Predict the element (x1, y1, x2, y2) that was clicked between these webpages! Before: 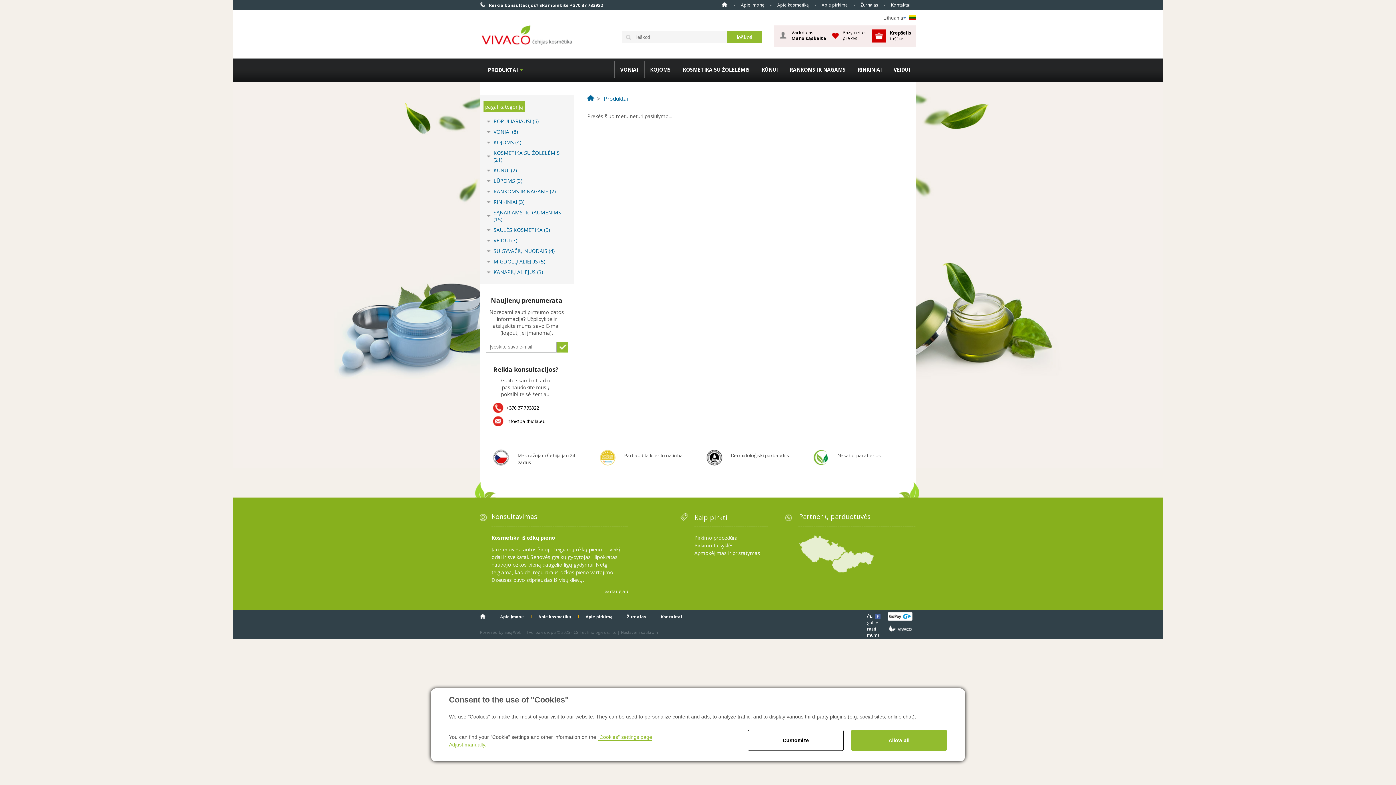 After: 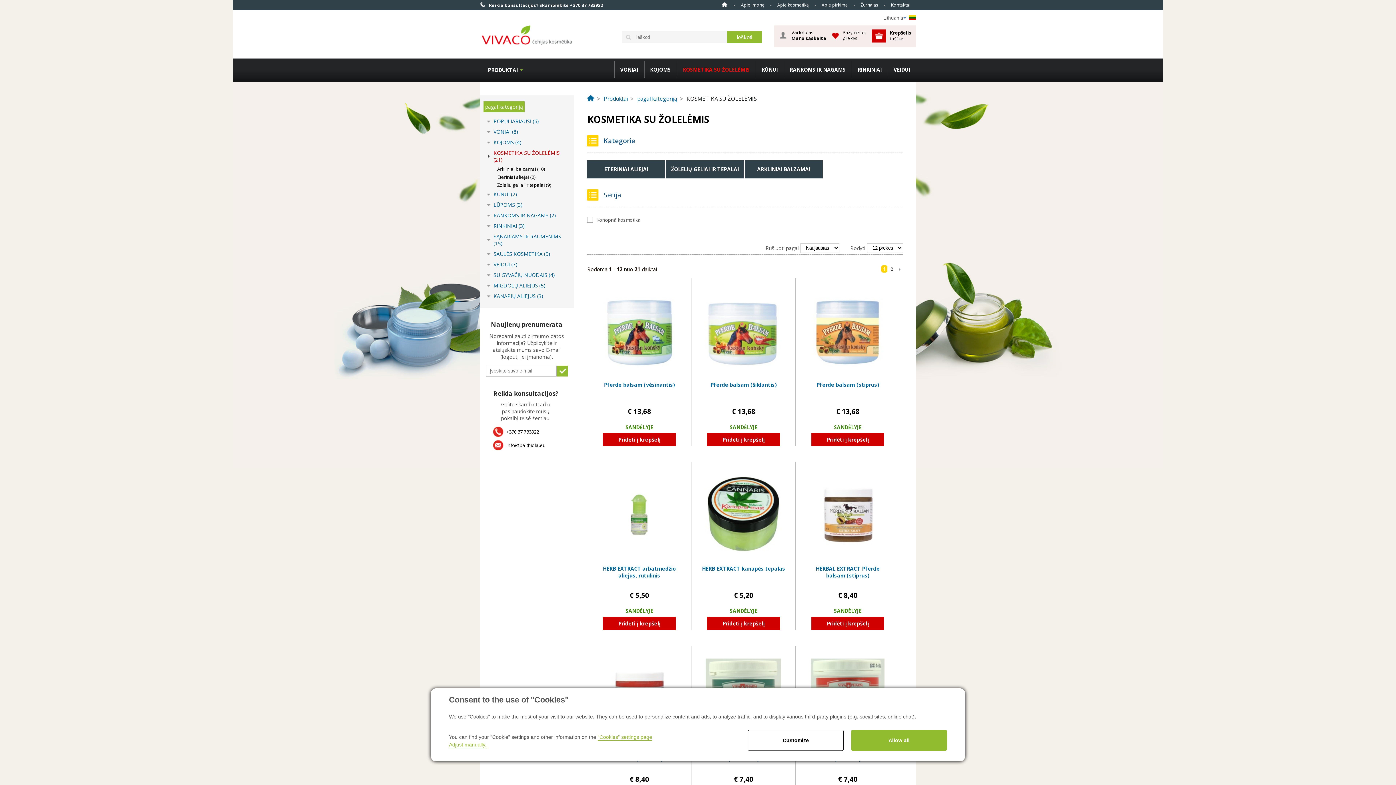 Action: bbox: (480, 147, 570, 165) label: KOSMETIKA SU ŽOLELĖMIS (21)